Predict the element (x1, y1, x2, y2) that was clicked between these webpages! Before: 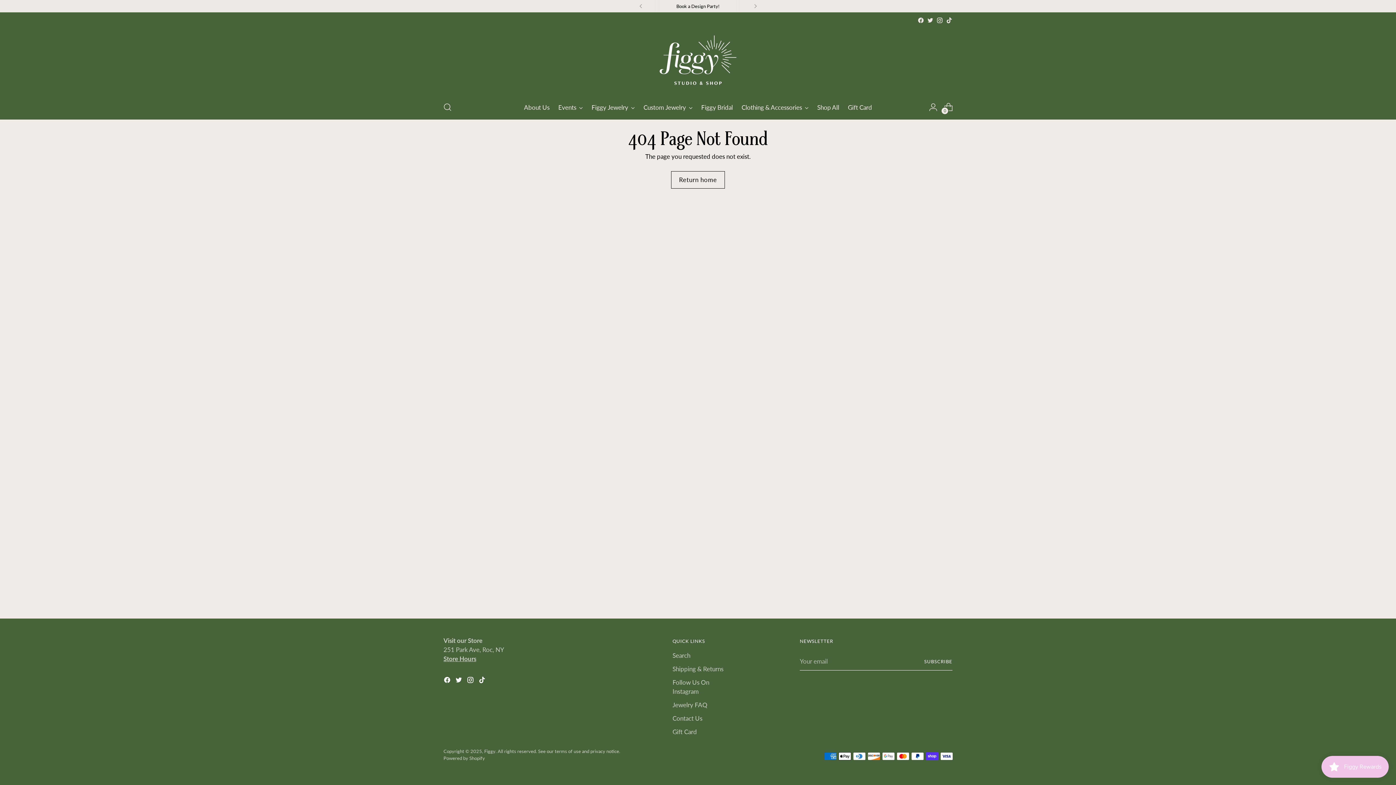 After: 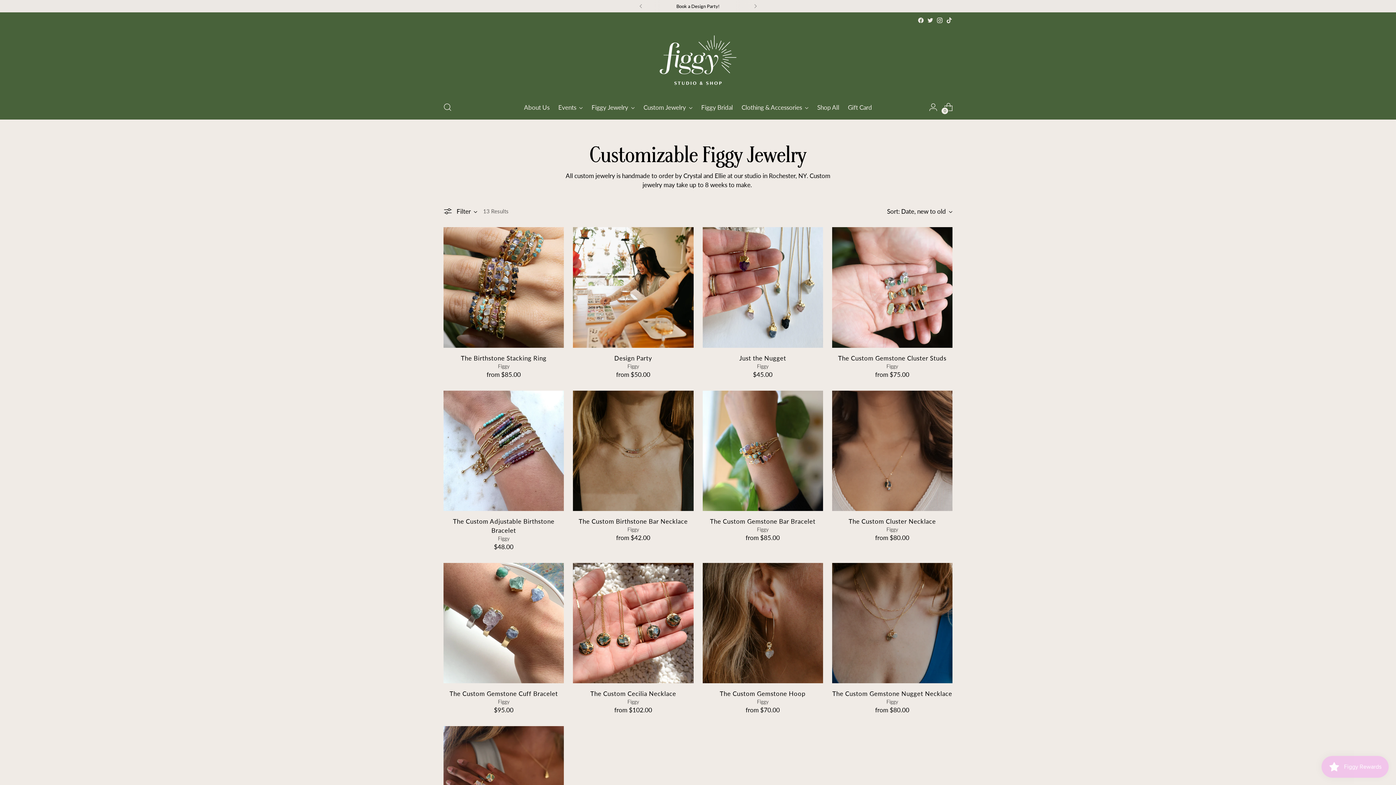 Action: bbox: (643, 99, 692, 115) label: Custom Jewelry